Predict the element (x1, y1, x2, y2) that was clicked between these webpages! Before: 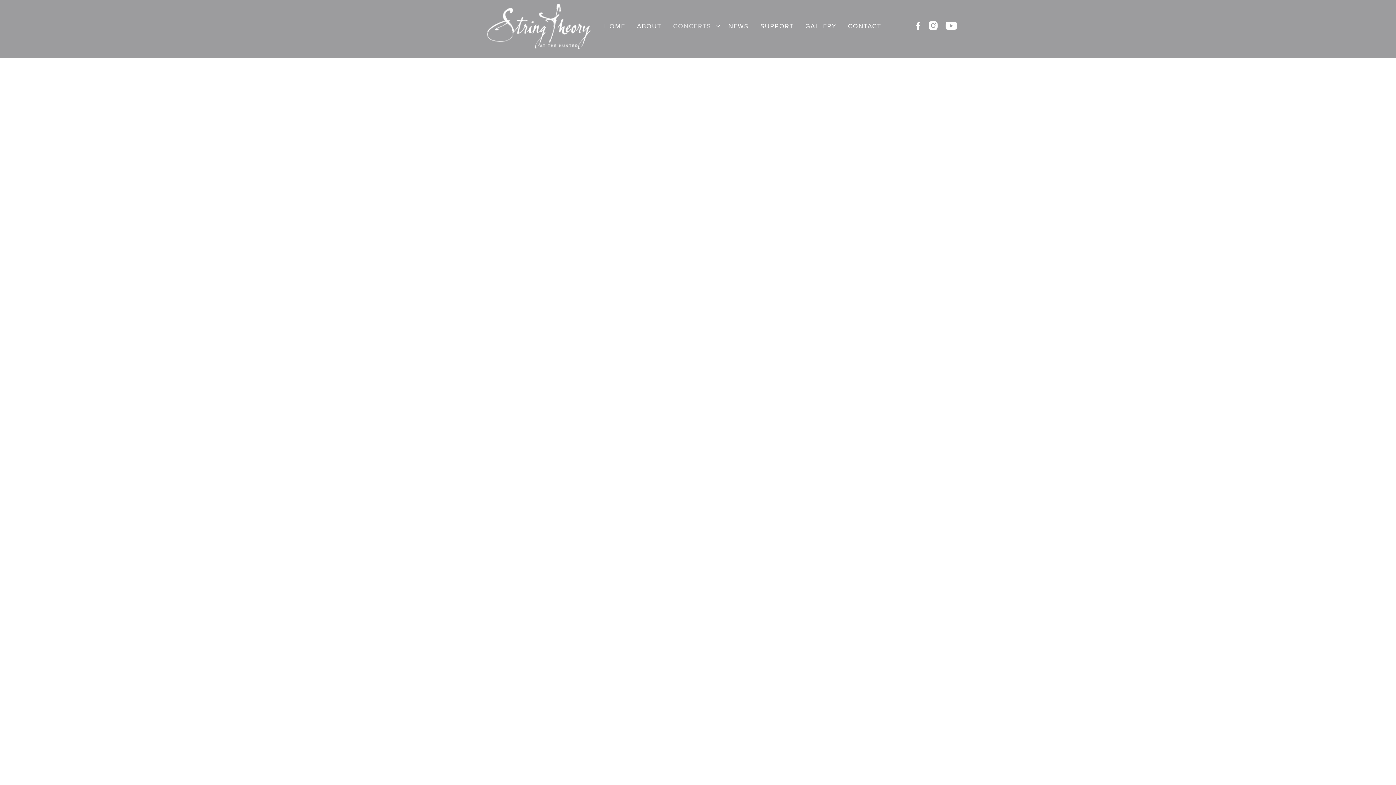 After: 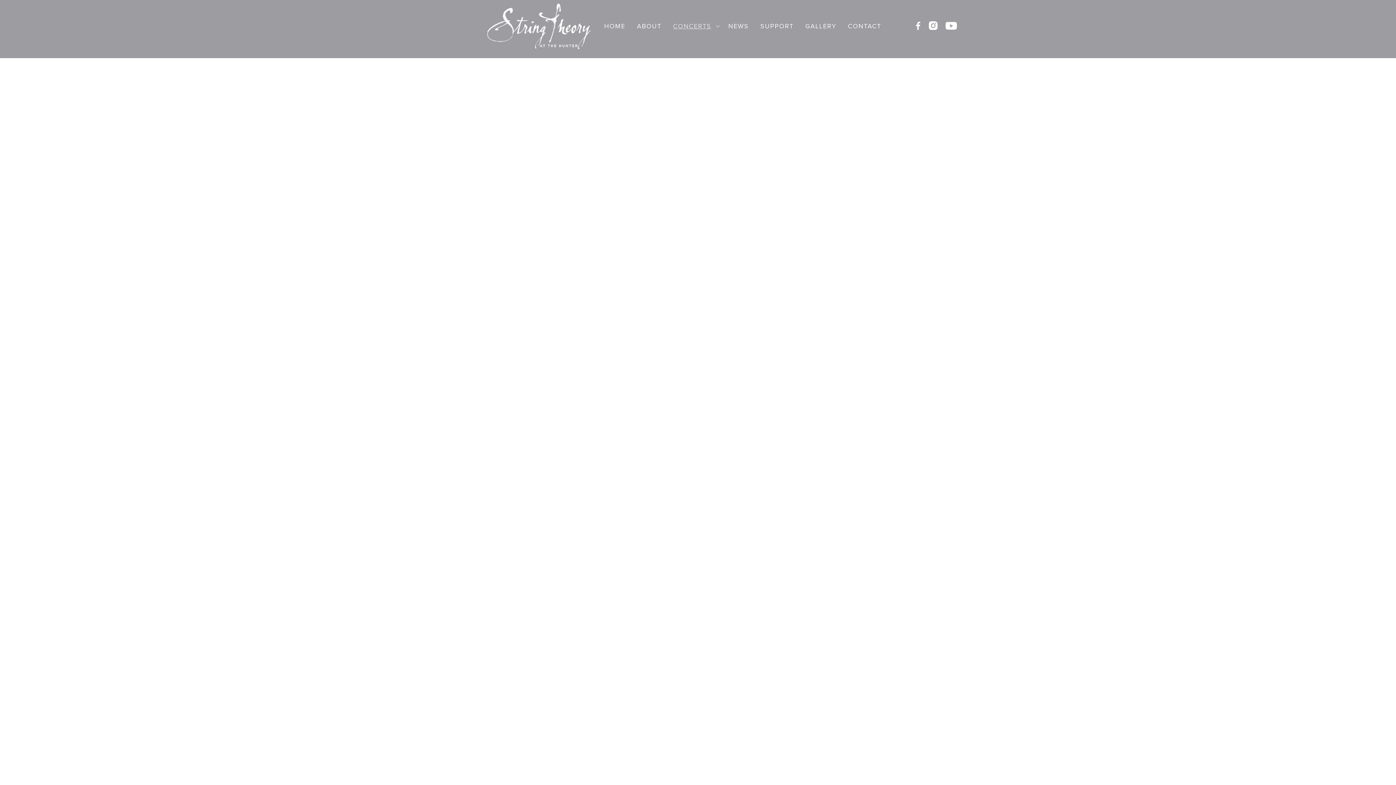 Action: bbox: (491, 109, 653, 271)